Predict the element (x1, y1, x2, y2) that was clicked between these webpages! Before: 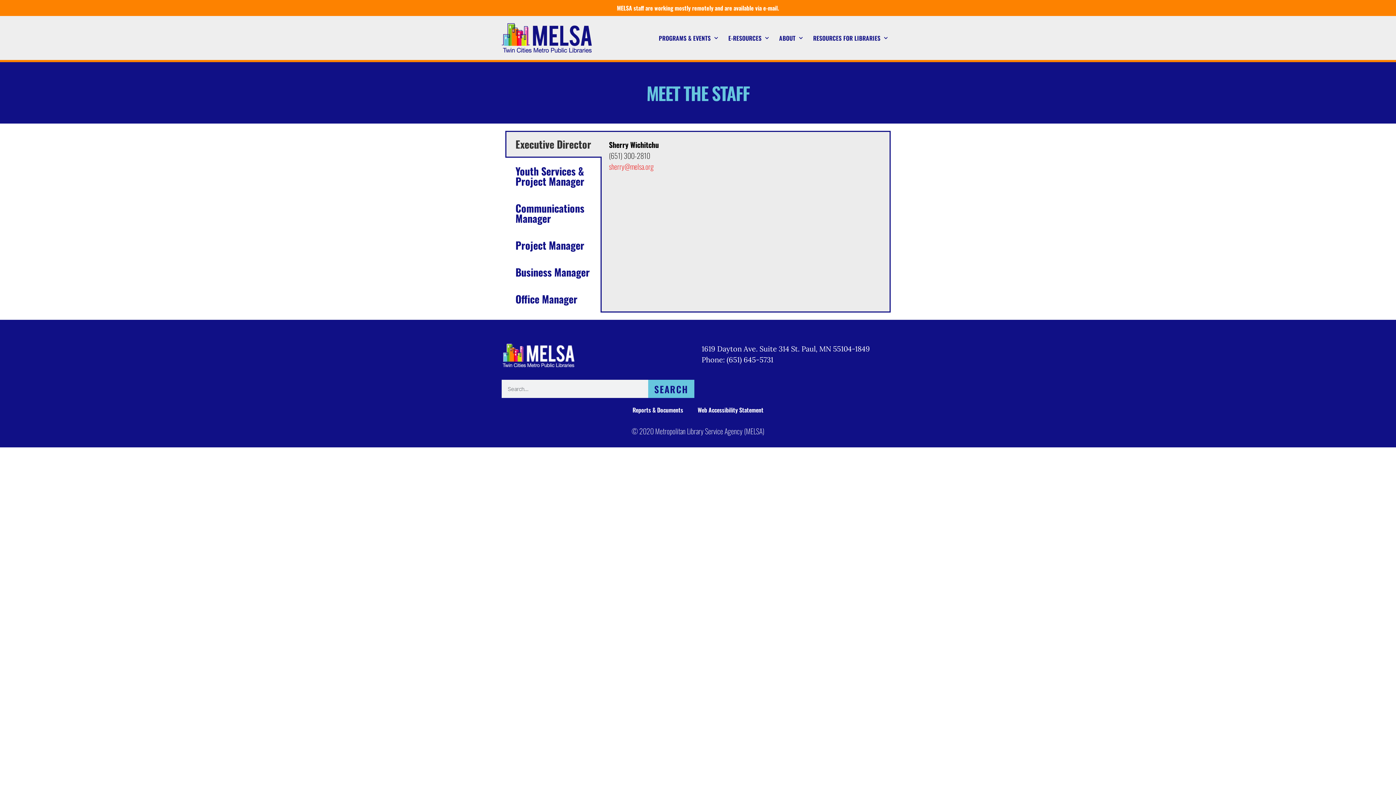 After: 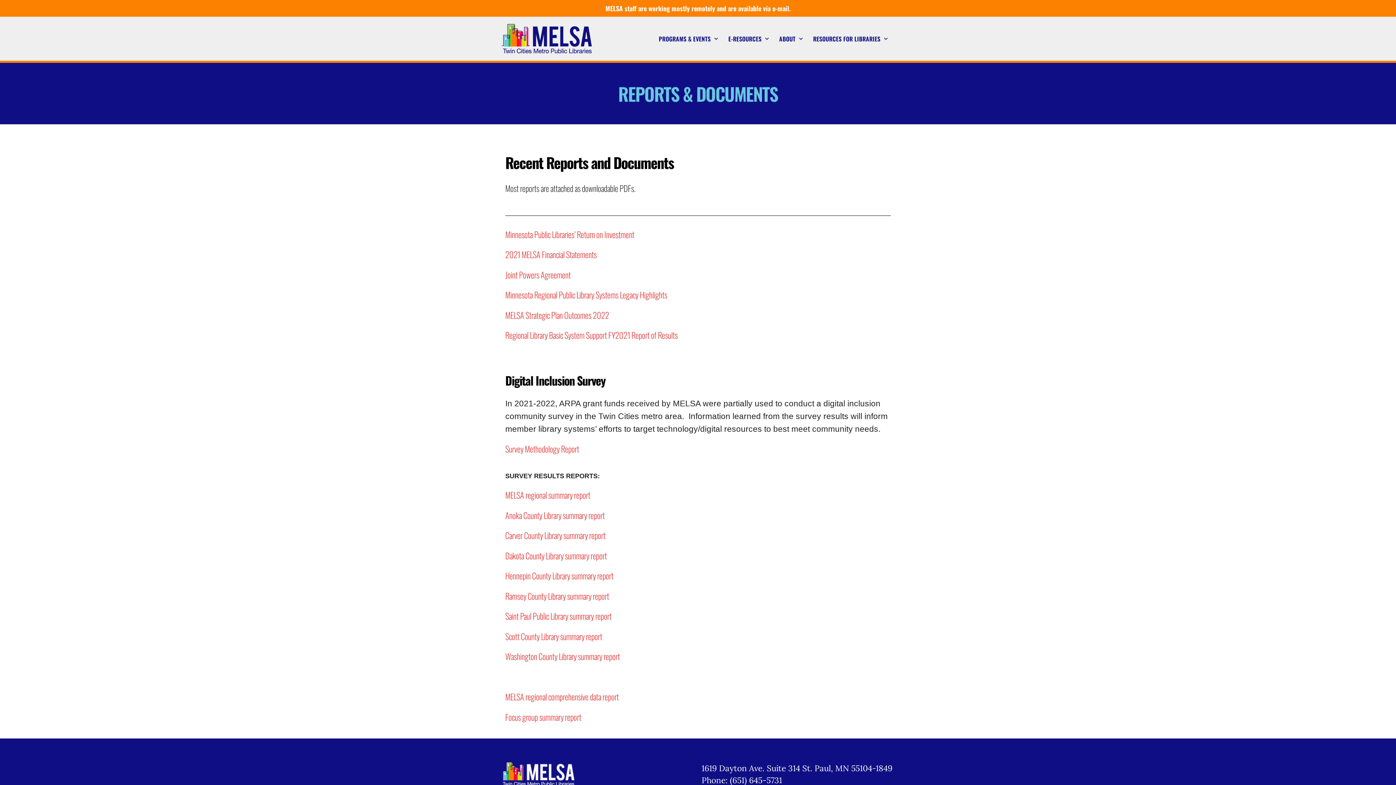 Action: bbox: (625, 401, 690, 418) label: Reports & Documents